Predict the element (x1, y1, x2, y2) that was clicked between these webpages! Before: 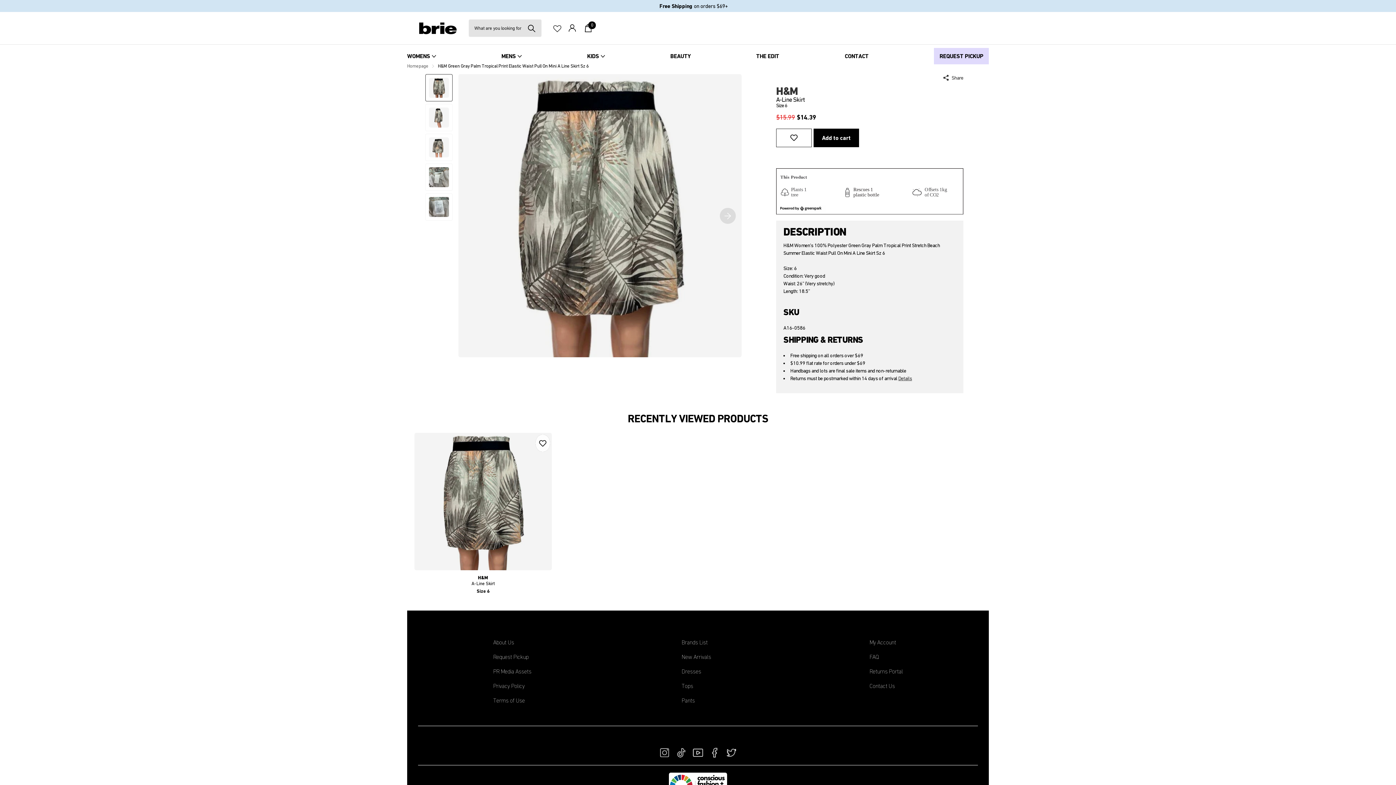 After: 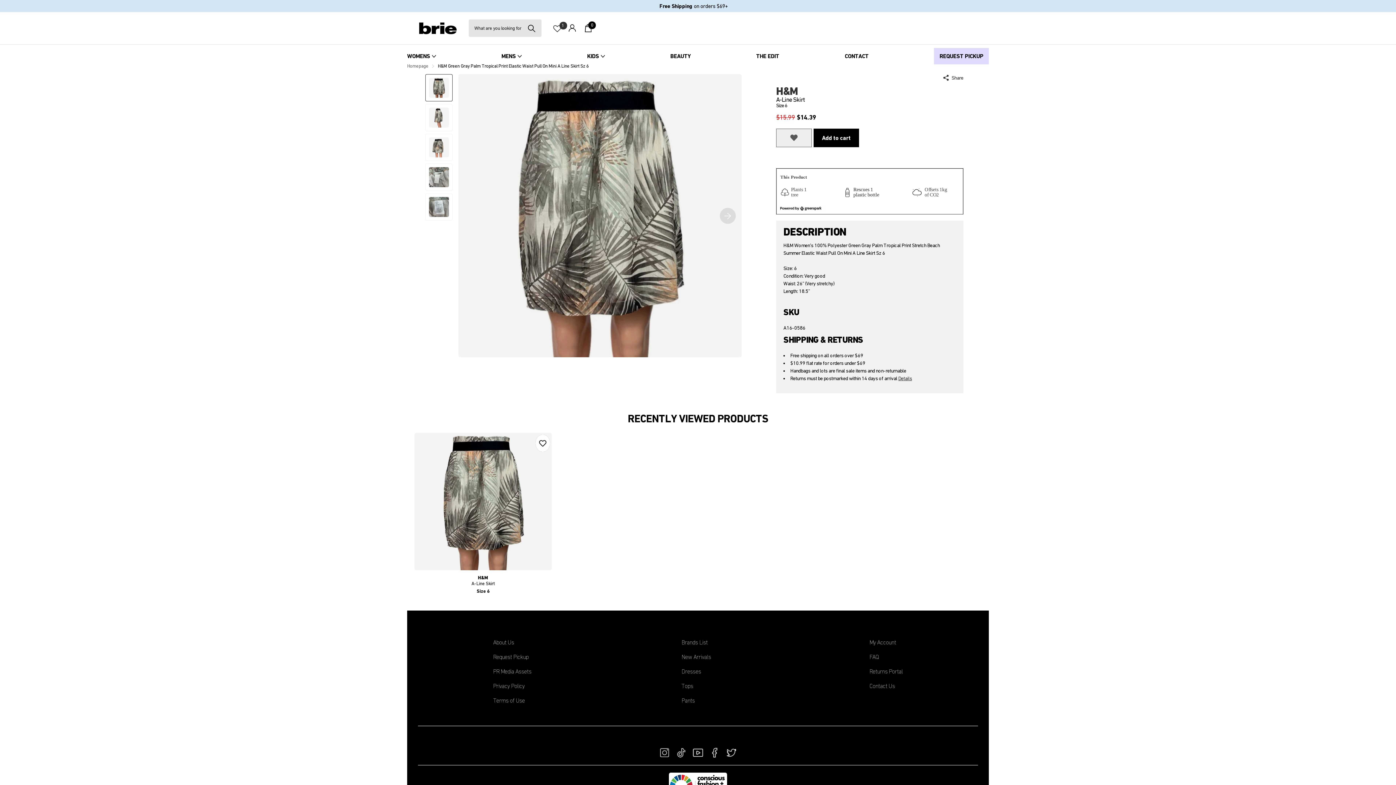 Action: label: Add to wishlist bbox: (776, 128, 812, 147)